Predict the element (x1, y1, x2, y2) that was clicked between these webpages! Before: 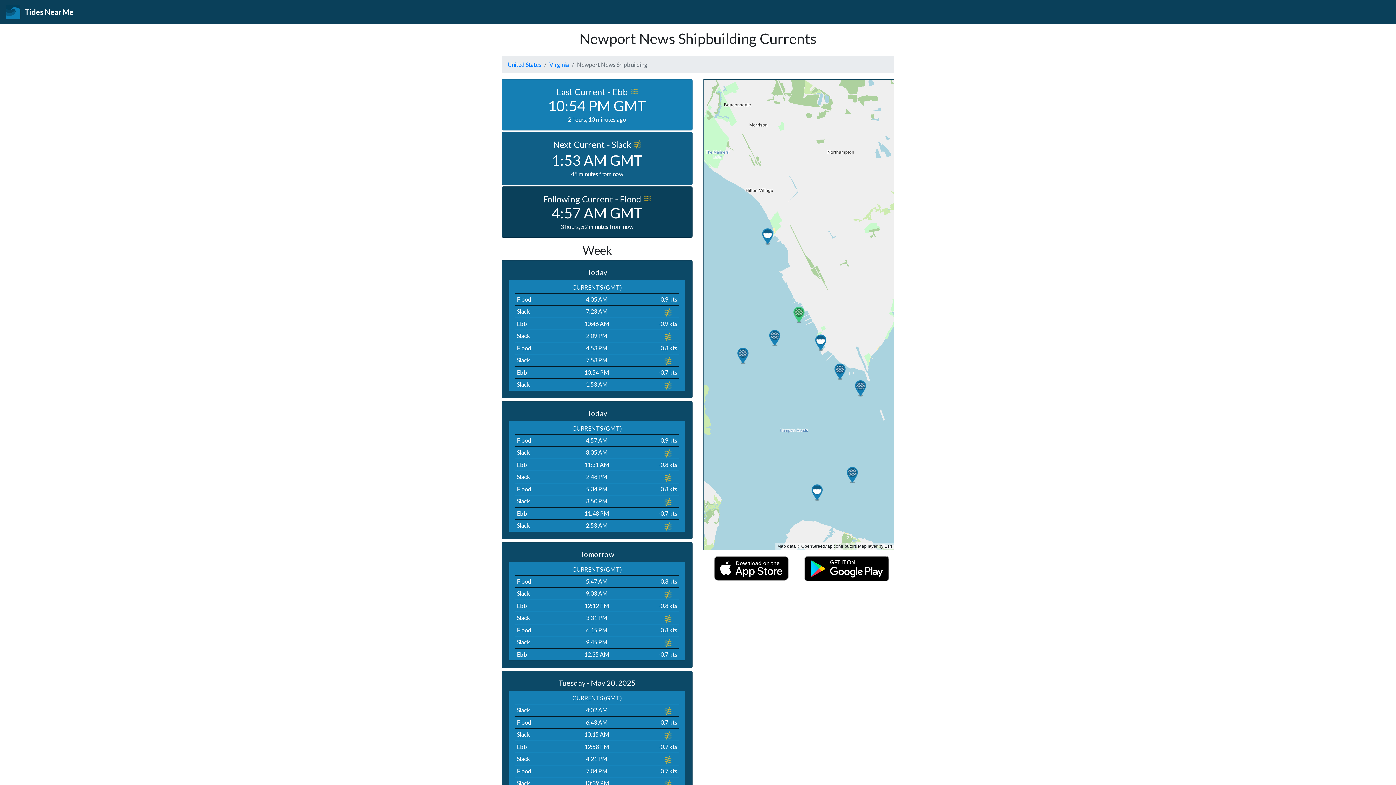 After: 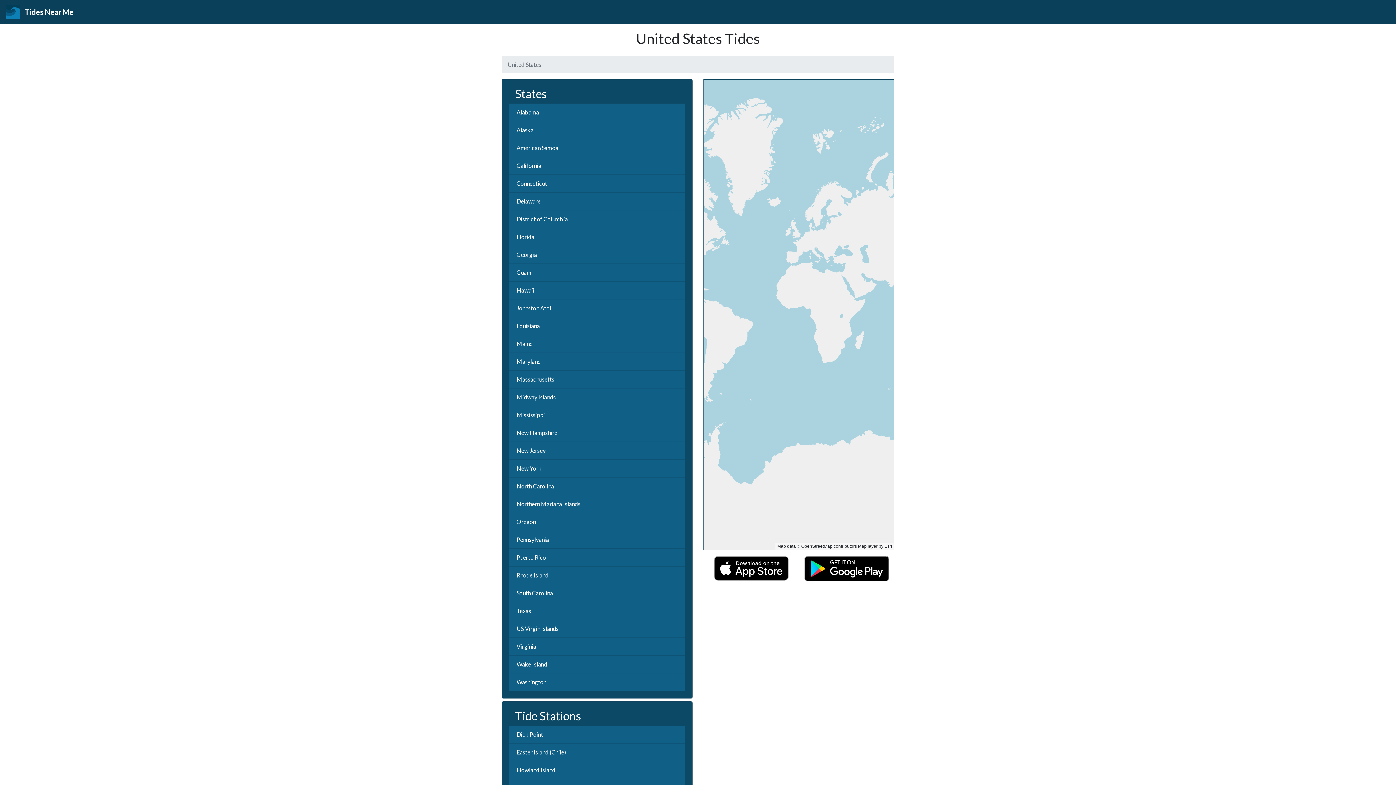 Action: bbox: (507, 61, 541, 68) label: United States